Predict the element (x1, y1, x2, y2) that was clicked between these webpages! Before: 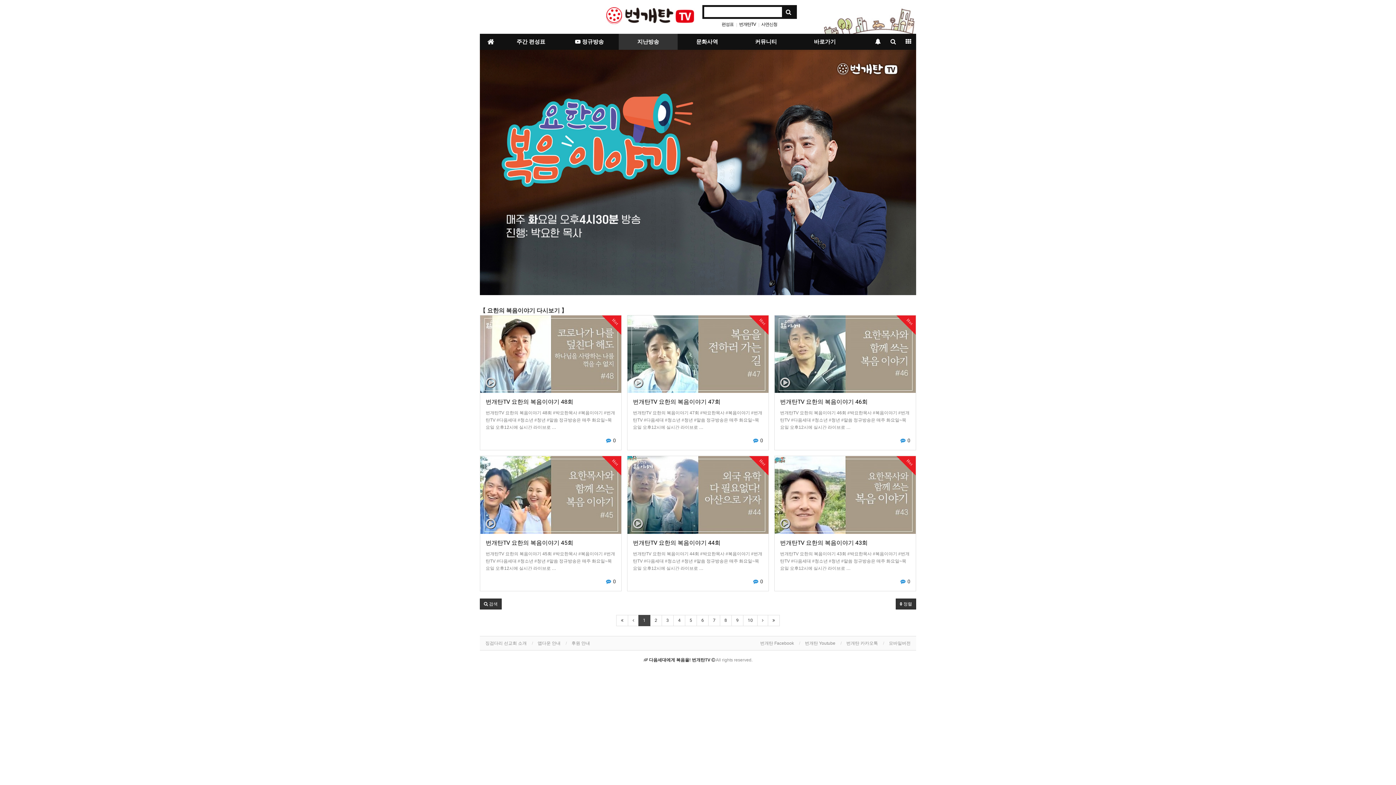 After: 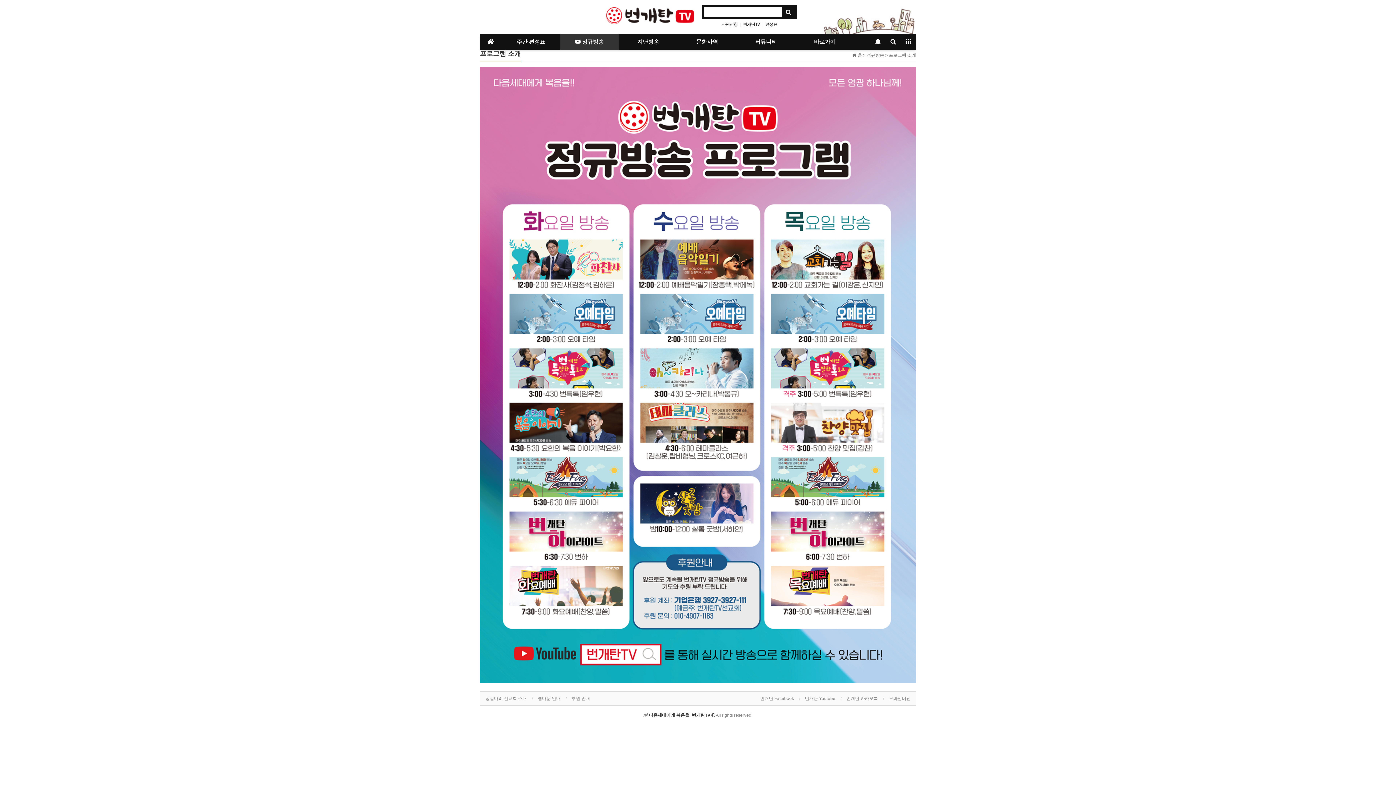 Action: bbox: (560, 33, 618, 49) label:  정규방송